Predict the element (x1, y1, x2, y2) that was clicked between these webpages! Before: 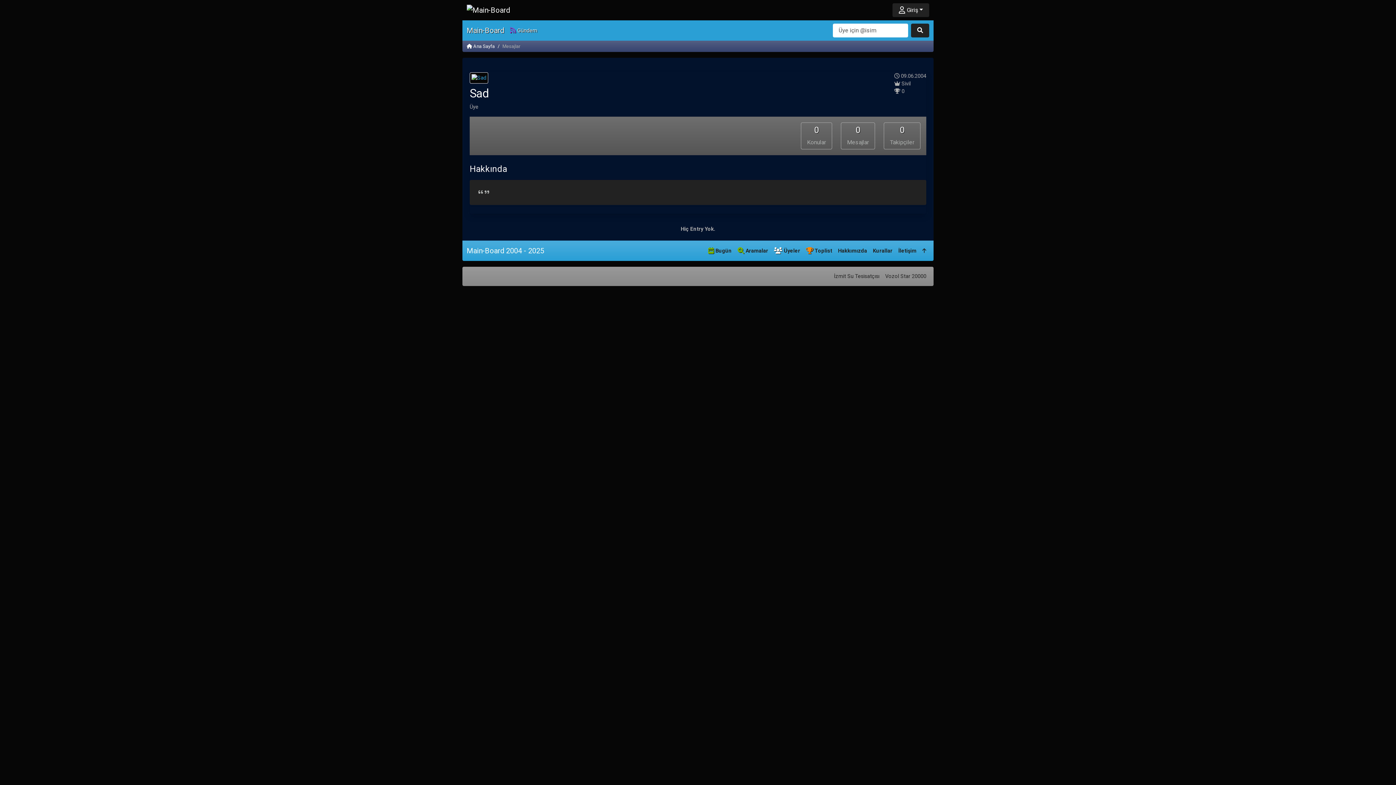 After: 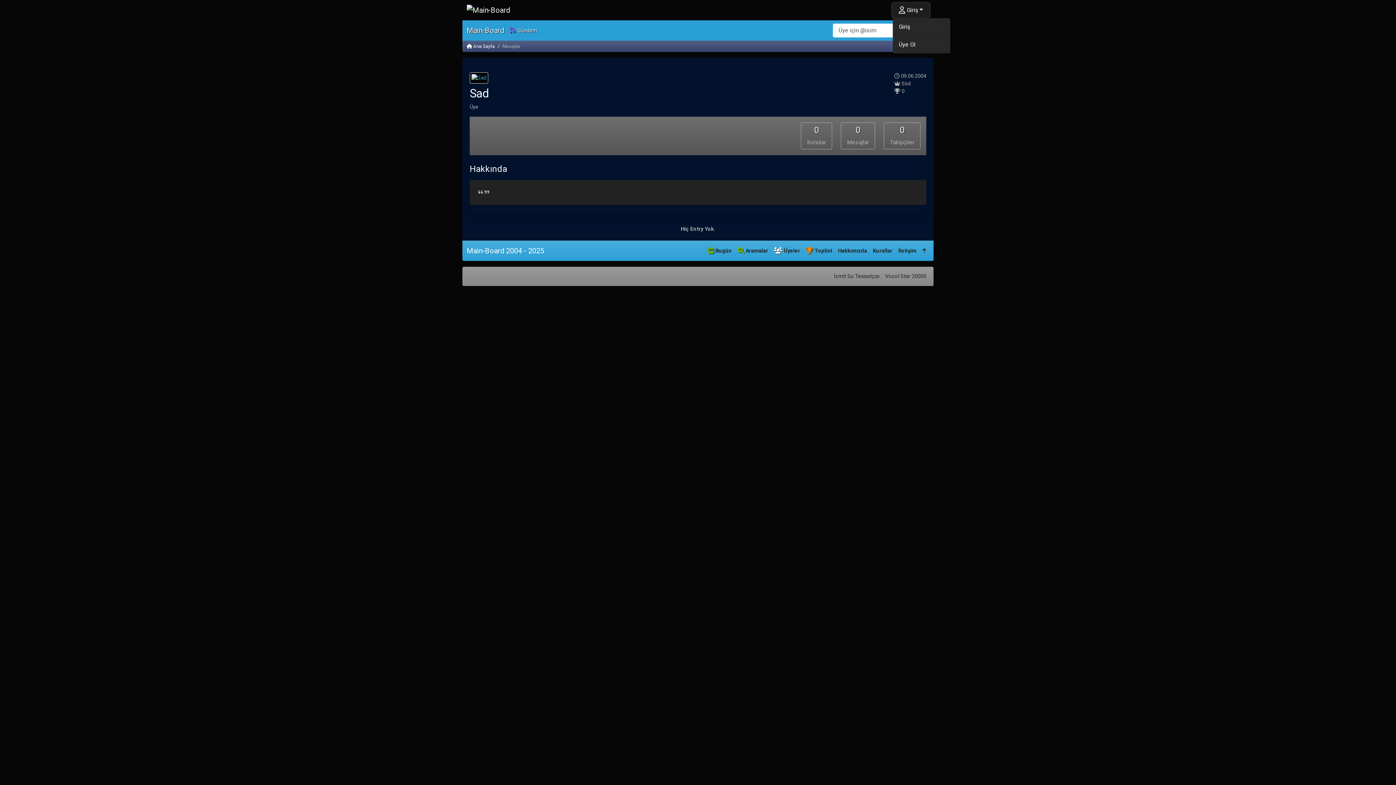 Action: bbox: (892, 3, 929, 17) label:  Giriş